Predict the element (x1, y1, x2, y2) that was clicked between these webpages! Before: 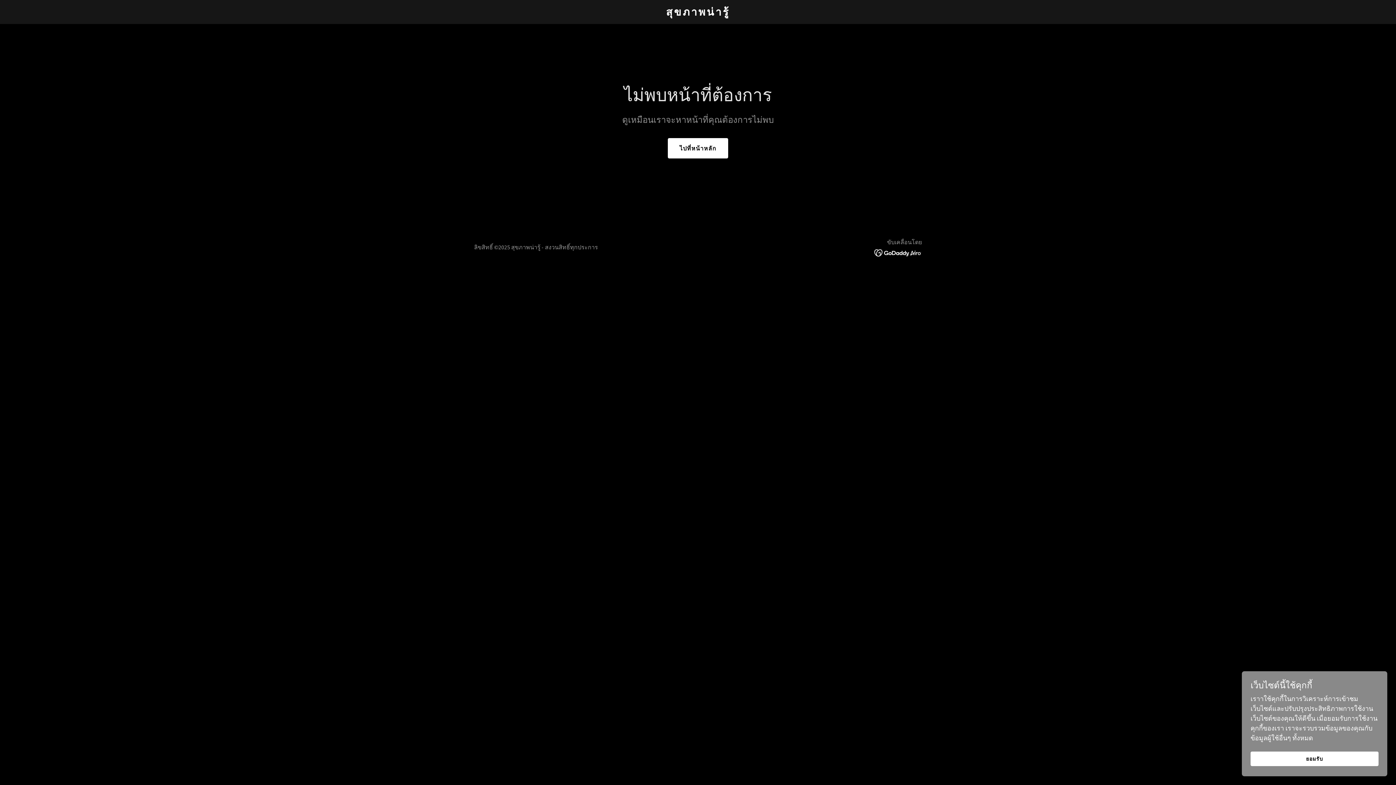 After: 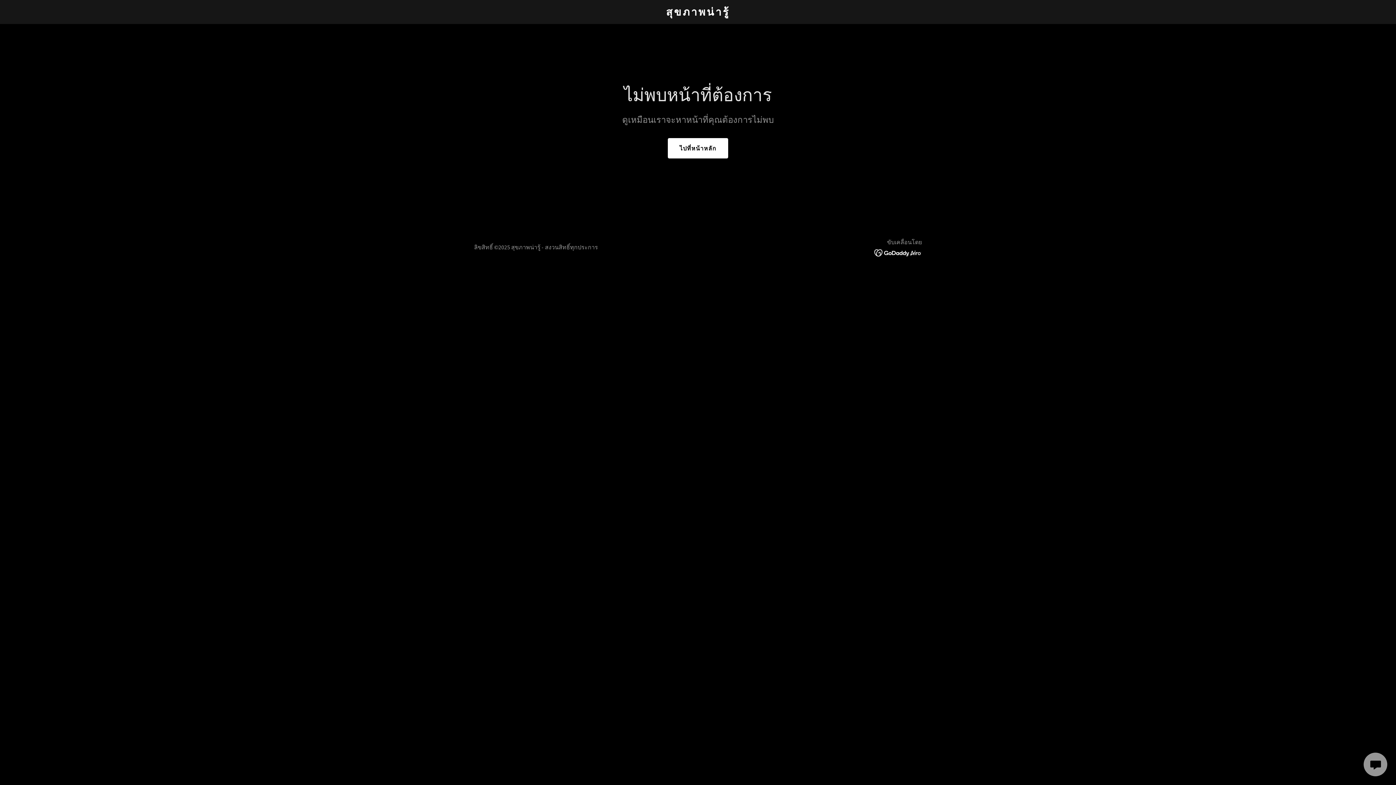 Action: bbox: (1250, 752, 1378, 766) label: ยอมรับ